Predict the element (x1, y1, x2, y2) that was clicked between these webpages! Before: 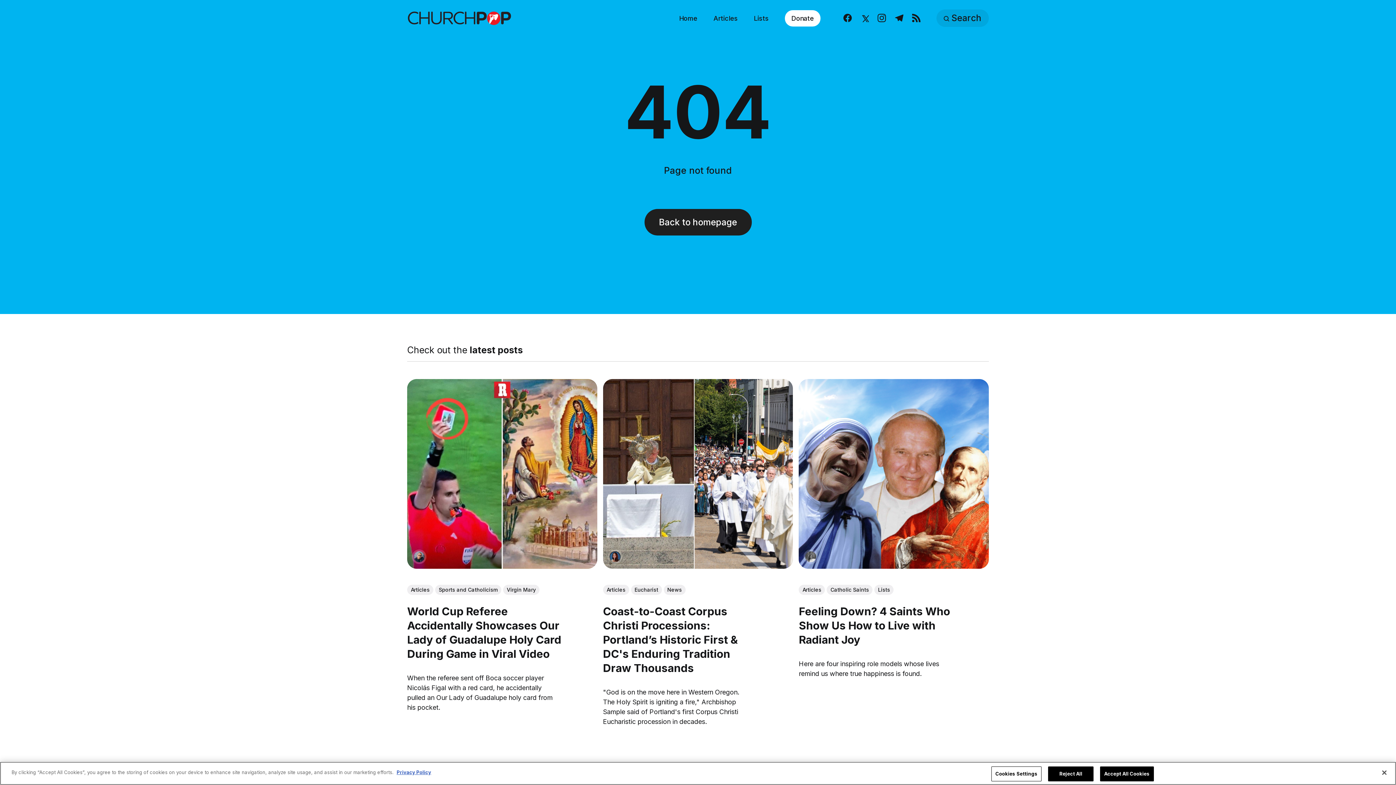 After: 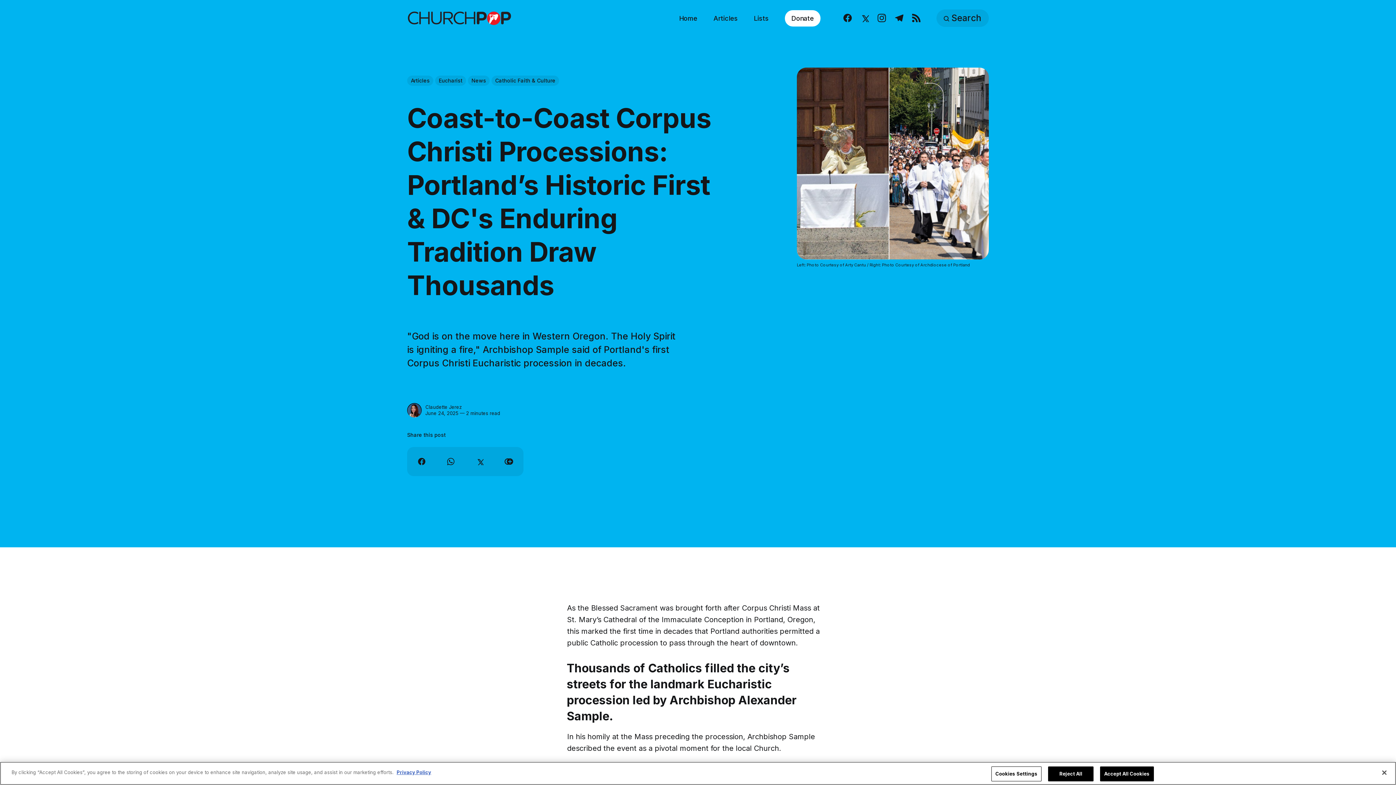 Action: bbox: (603, 379, 793, 569) label: Coast-to-Coast Corpus Christi Processions: Portland’s Historic First & DC's Enduring Tradition Draw Thousands